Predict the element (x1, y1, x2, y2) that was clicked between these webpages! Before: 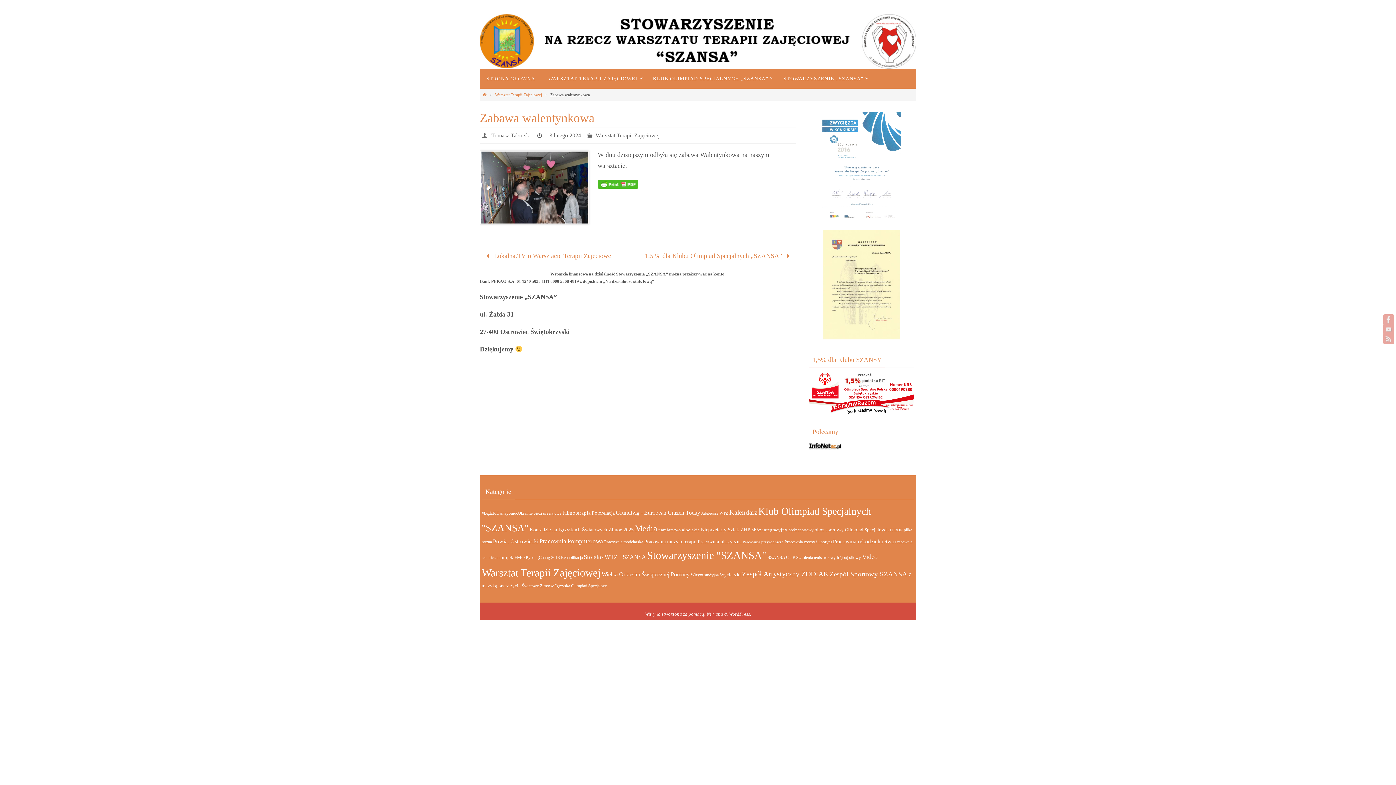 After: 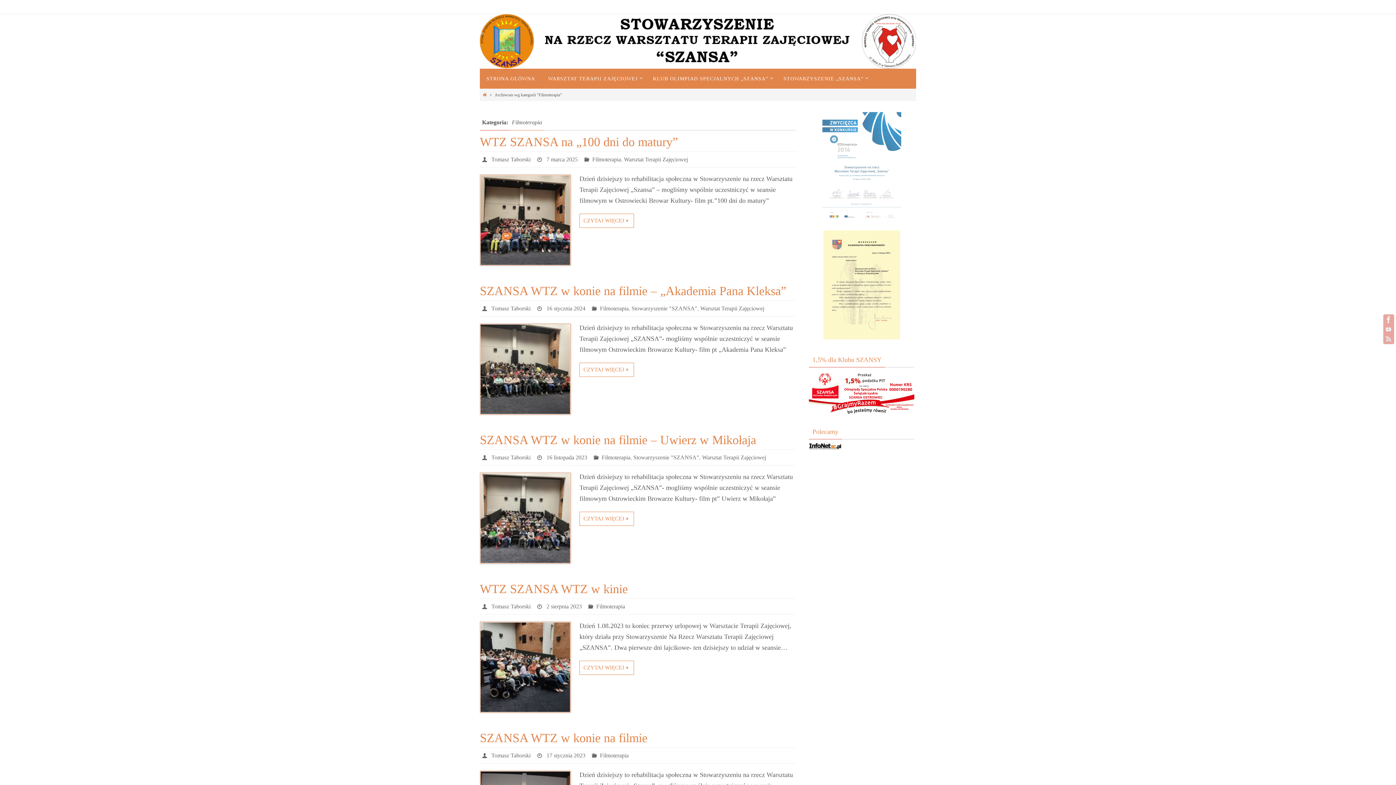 Action: bbox: (562, 510, 590, 516) label: Filmoterapia (25 elementów)